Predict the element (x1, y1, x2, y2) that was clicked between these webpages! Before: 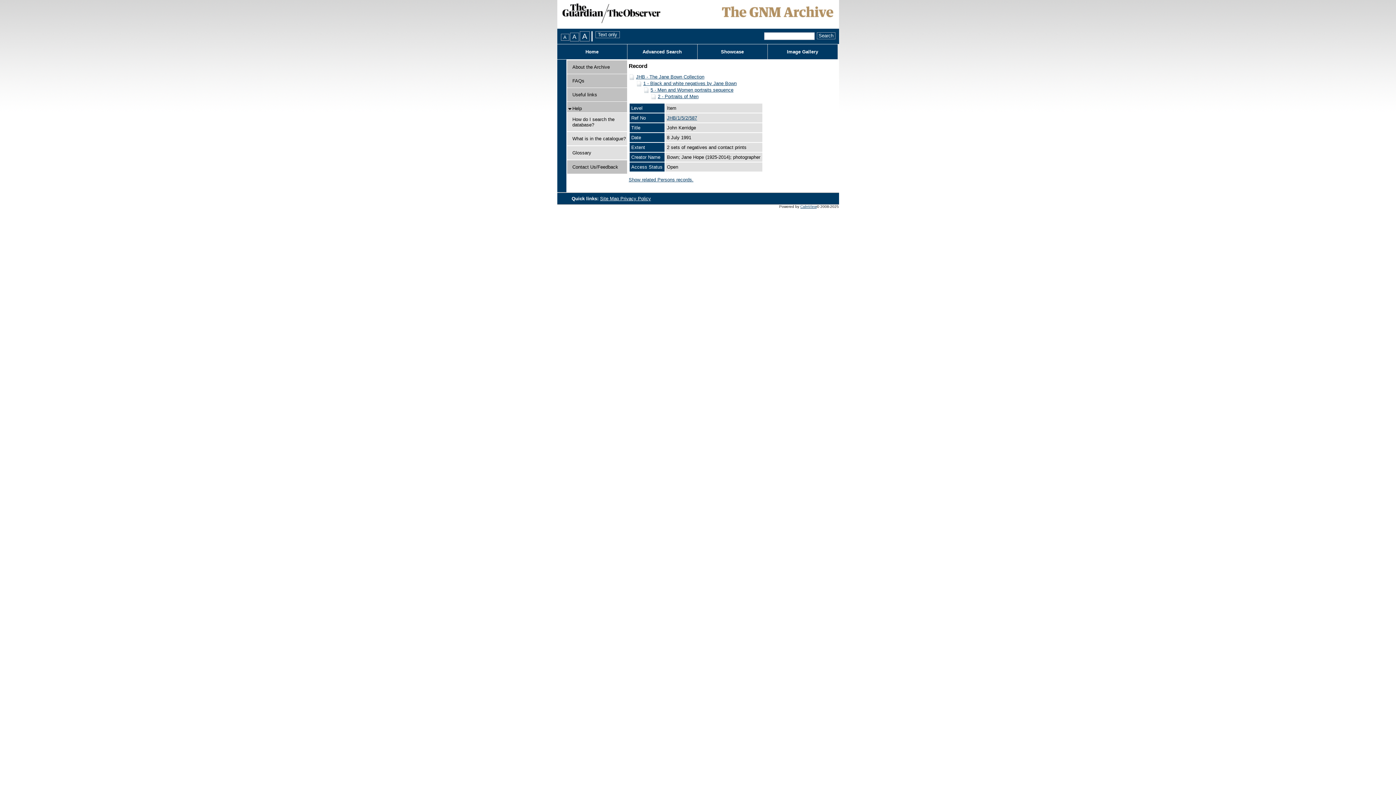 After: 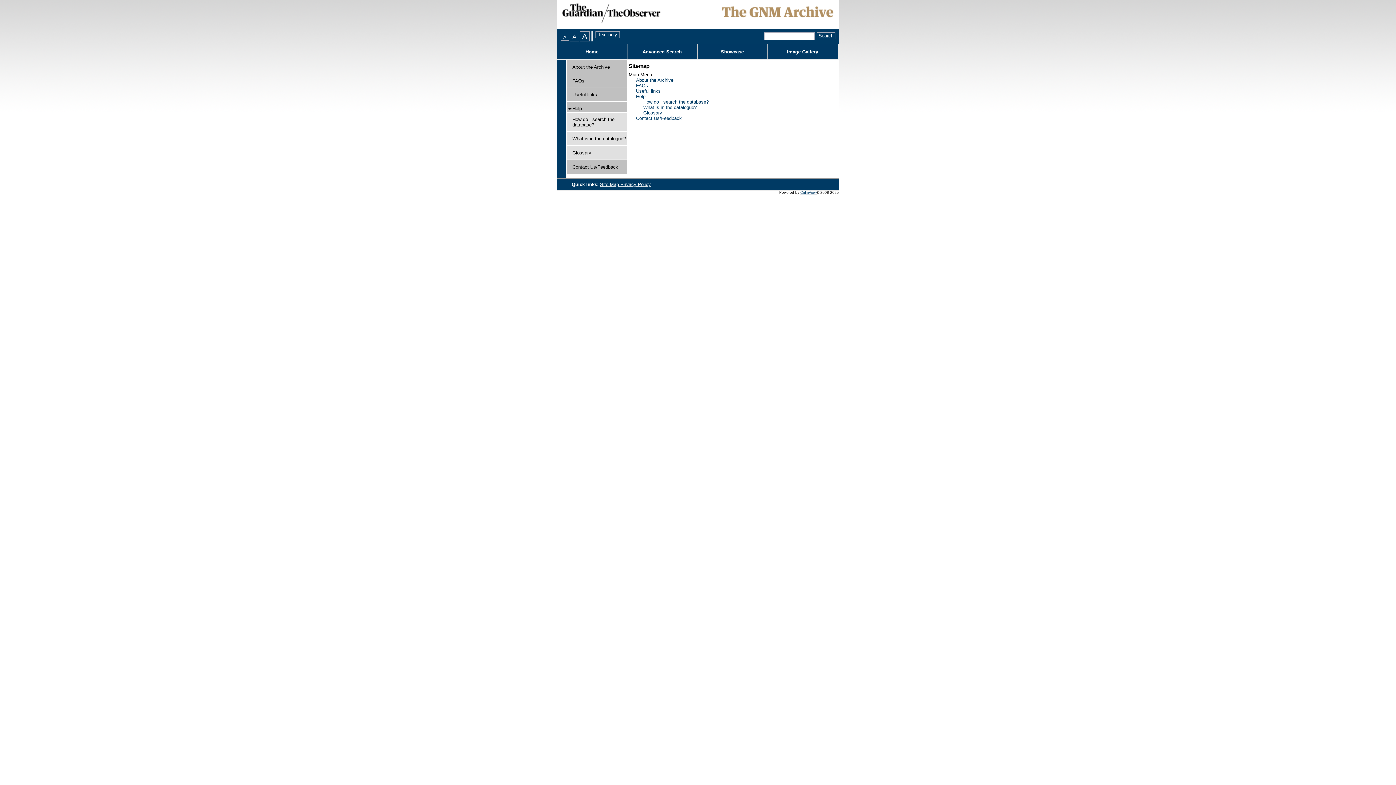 Action: bbox: (600, 195, 620, 201) label: Site Map 